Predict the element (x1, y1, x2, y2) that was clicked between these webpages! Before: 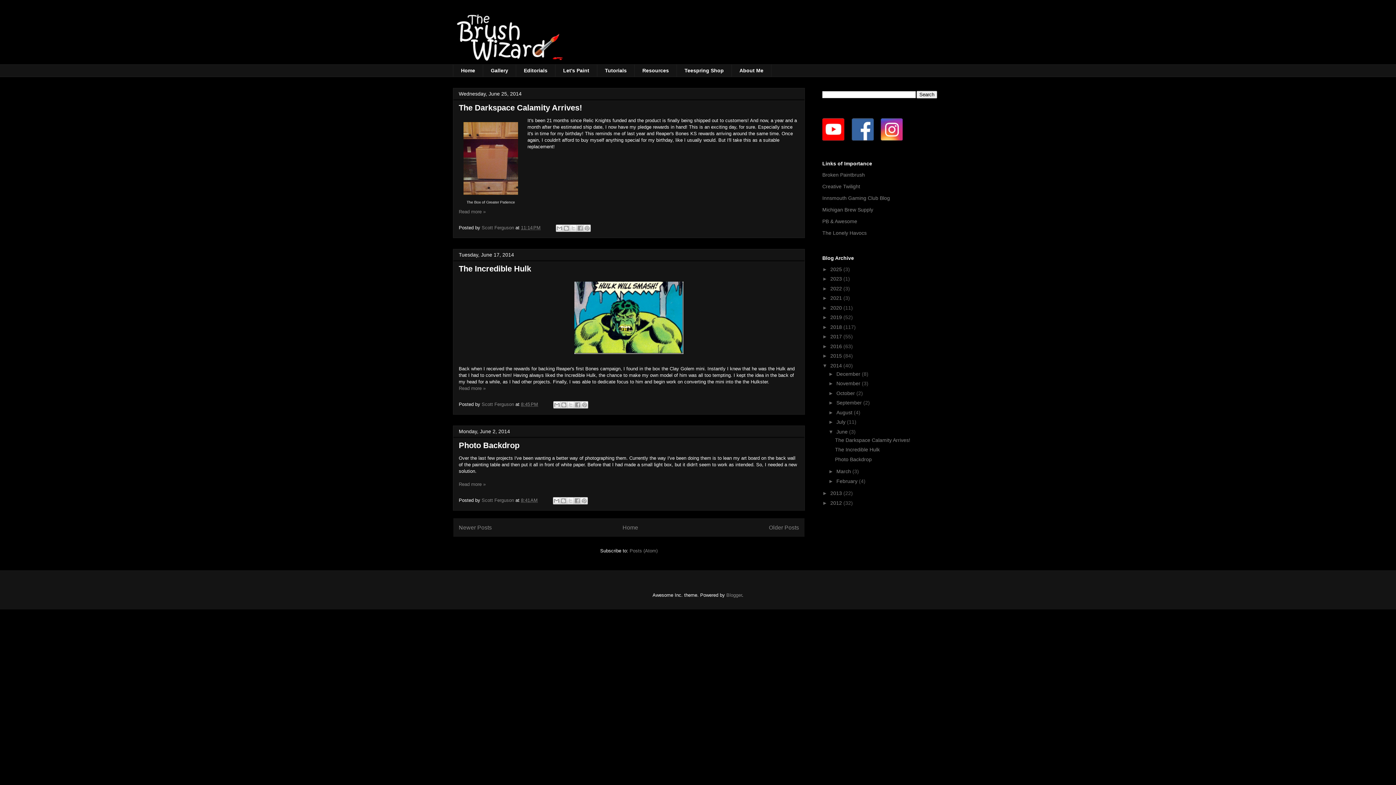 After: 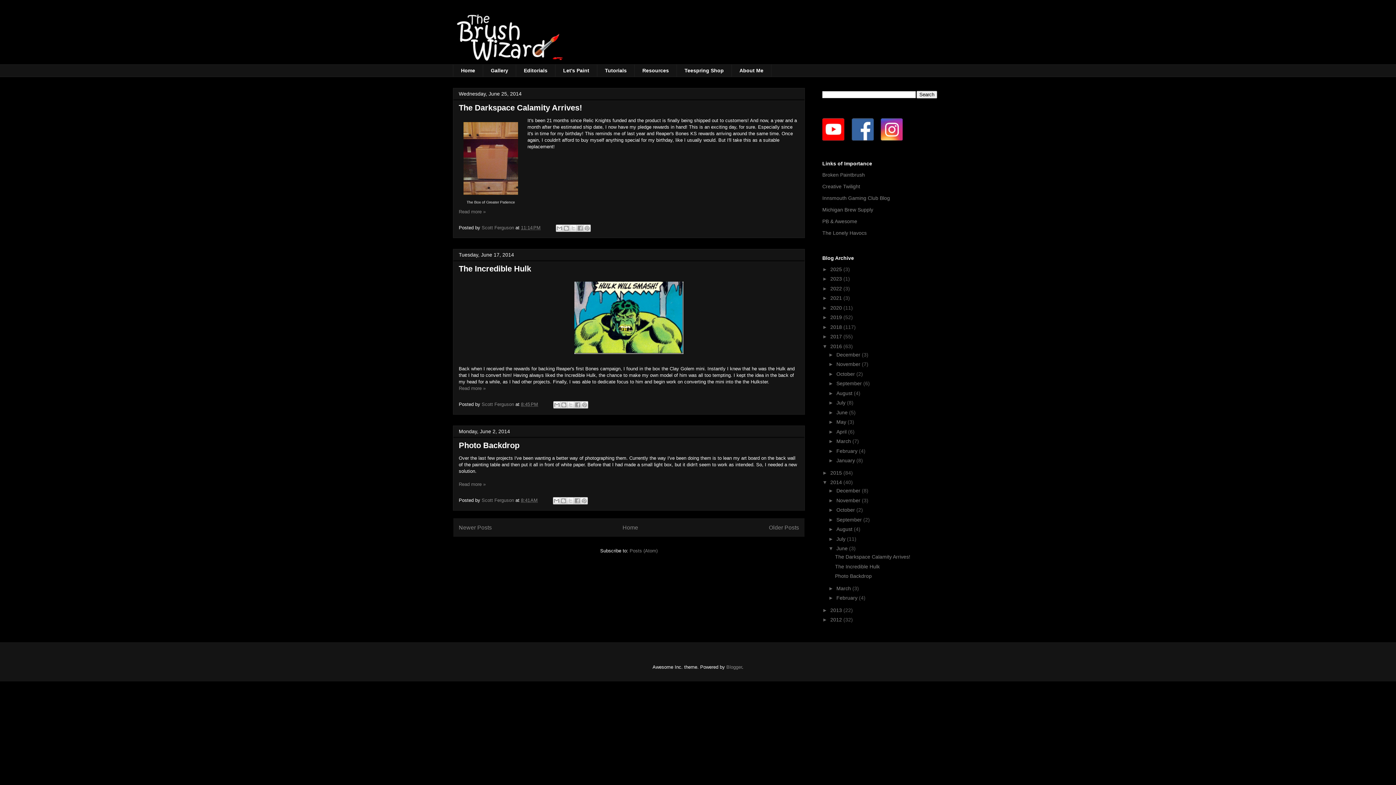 Action: bbox: (822, 343, 830, 349) label: ►  